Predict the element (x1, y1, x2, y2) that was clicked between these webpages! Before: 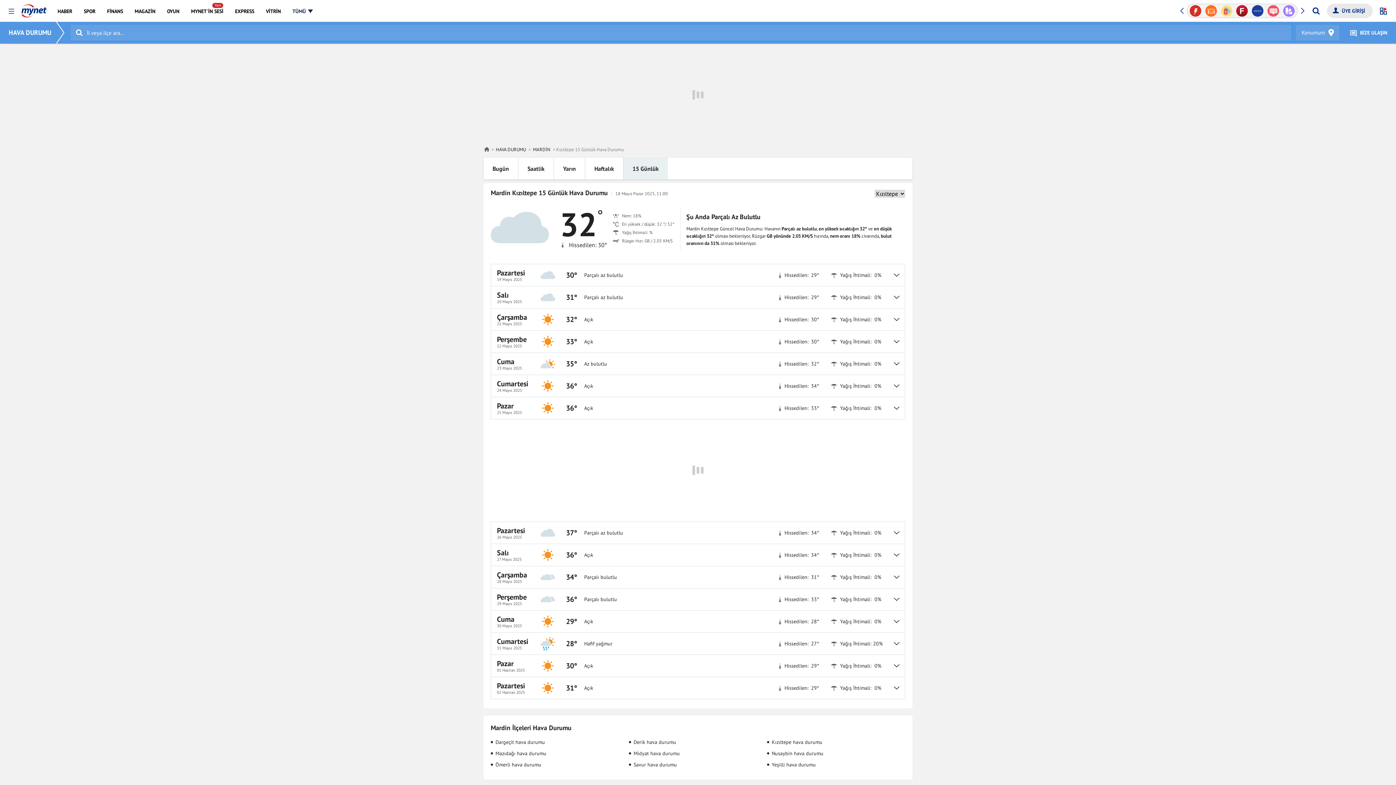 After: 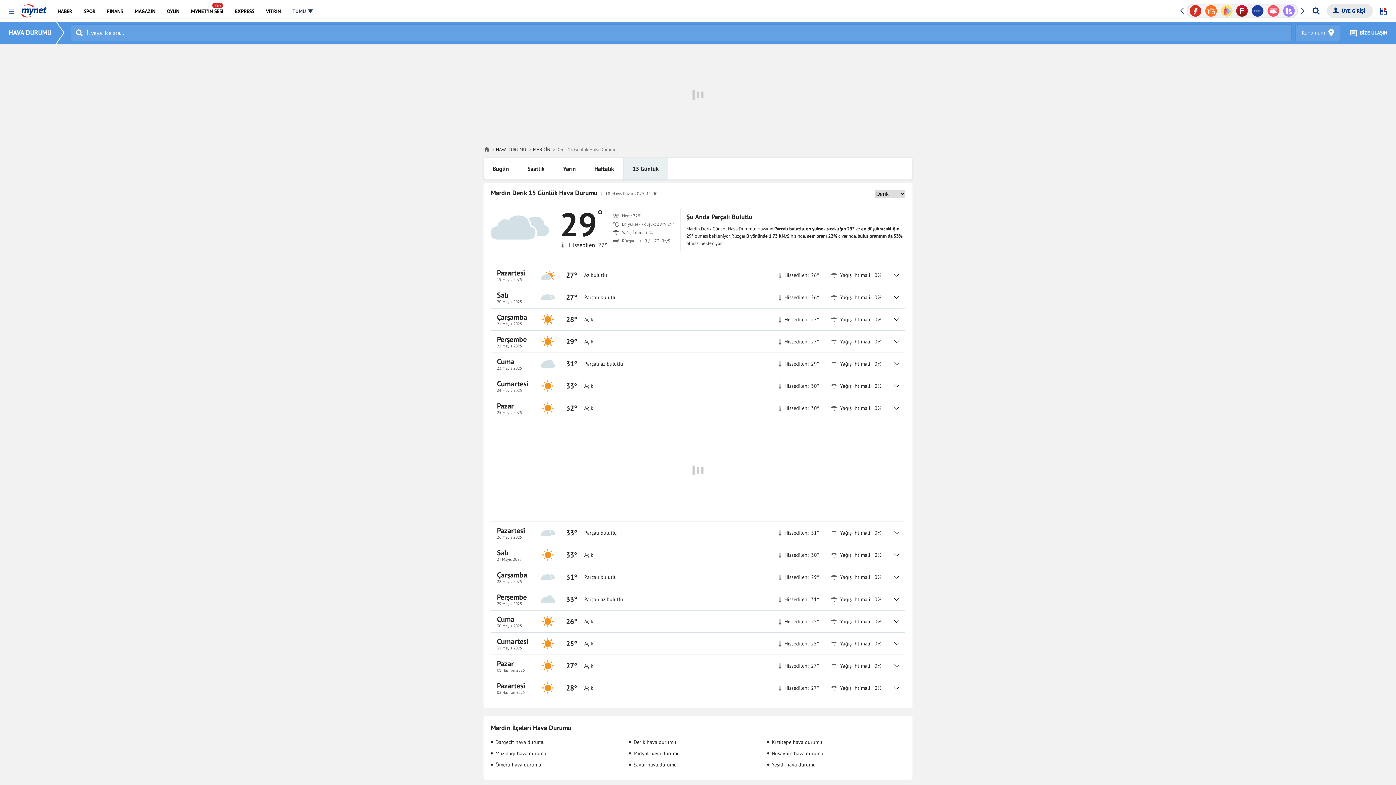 Action: label: Derik hava durumu bbox: (629, 738, 767, 746)